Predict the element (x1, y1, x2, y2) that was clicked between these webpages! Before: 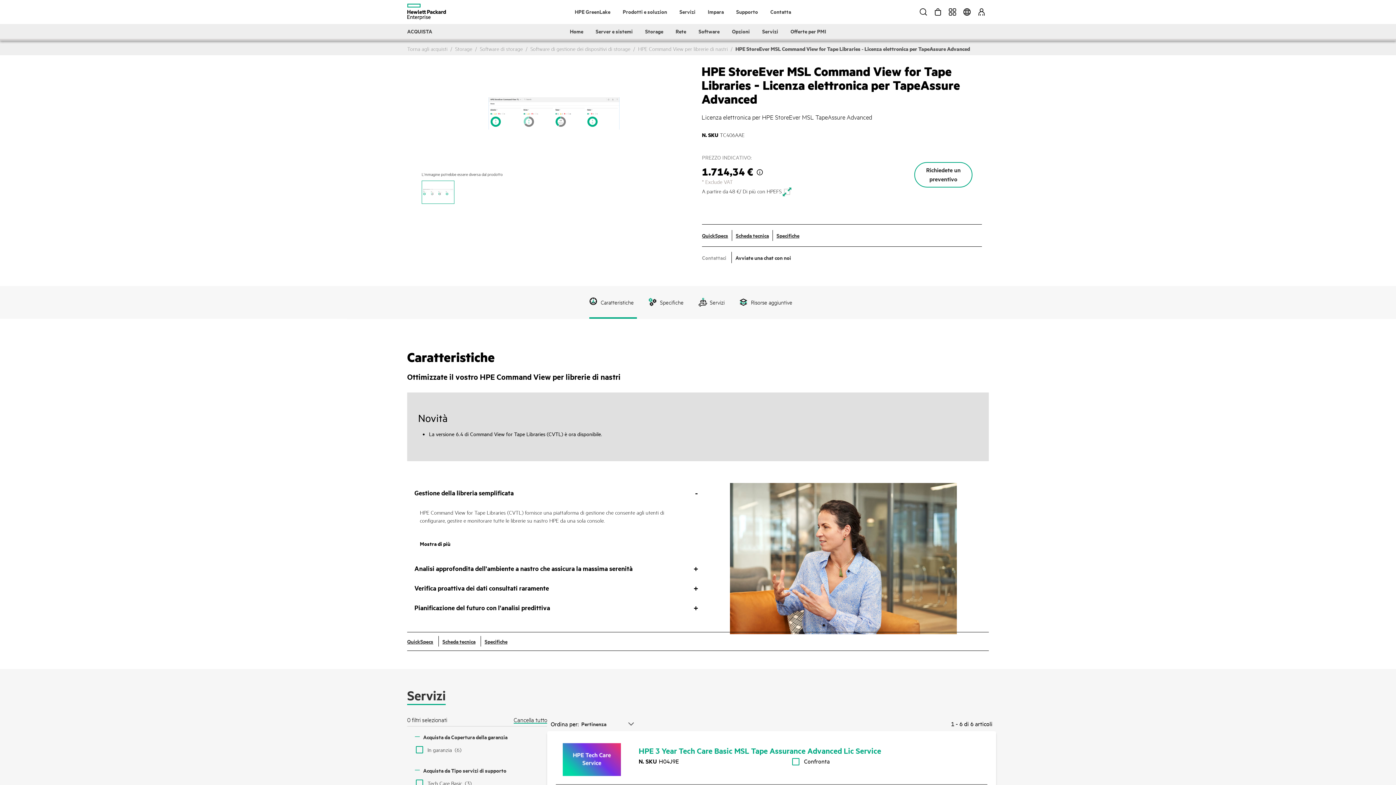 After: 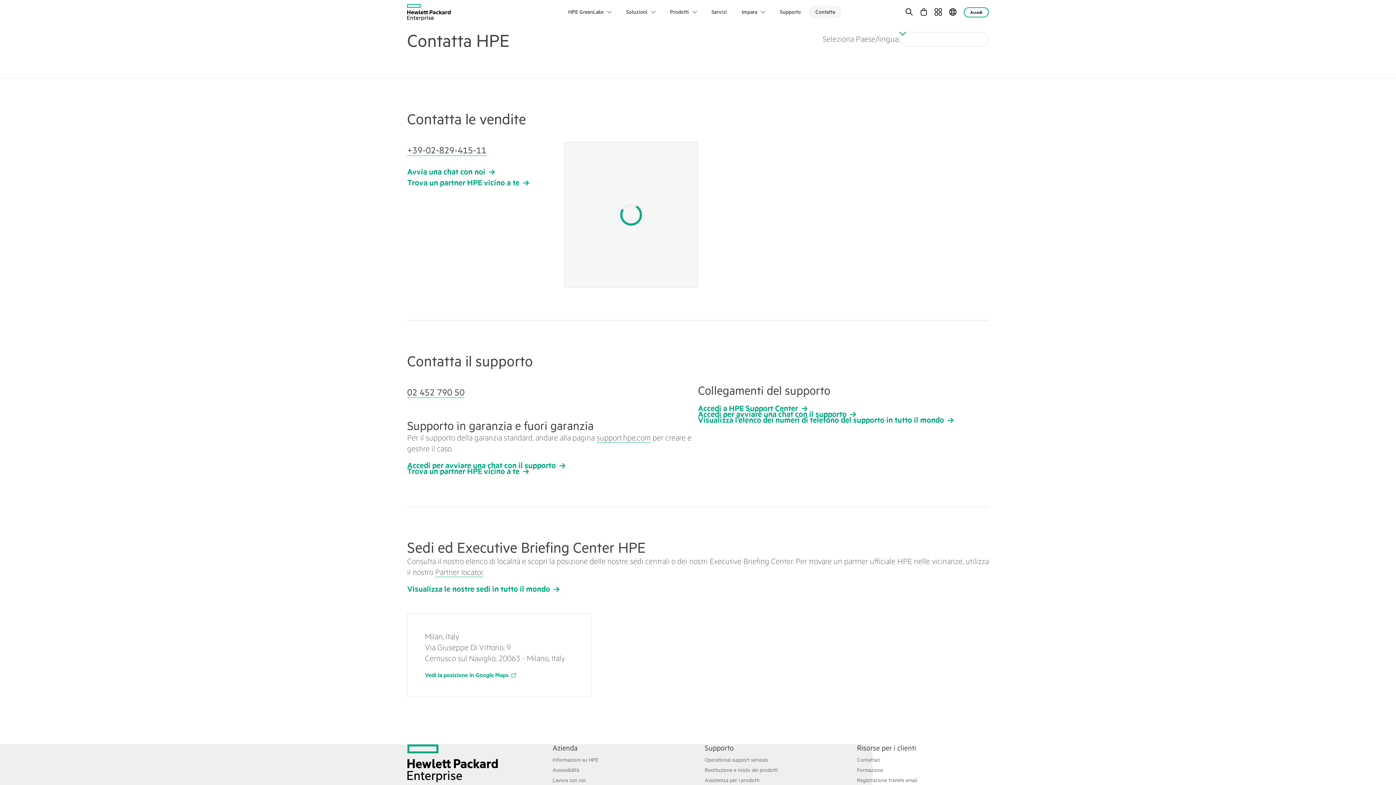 Action: label: Contatta bbox: (765, 6, 796, 17)